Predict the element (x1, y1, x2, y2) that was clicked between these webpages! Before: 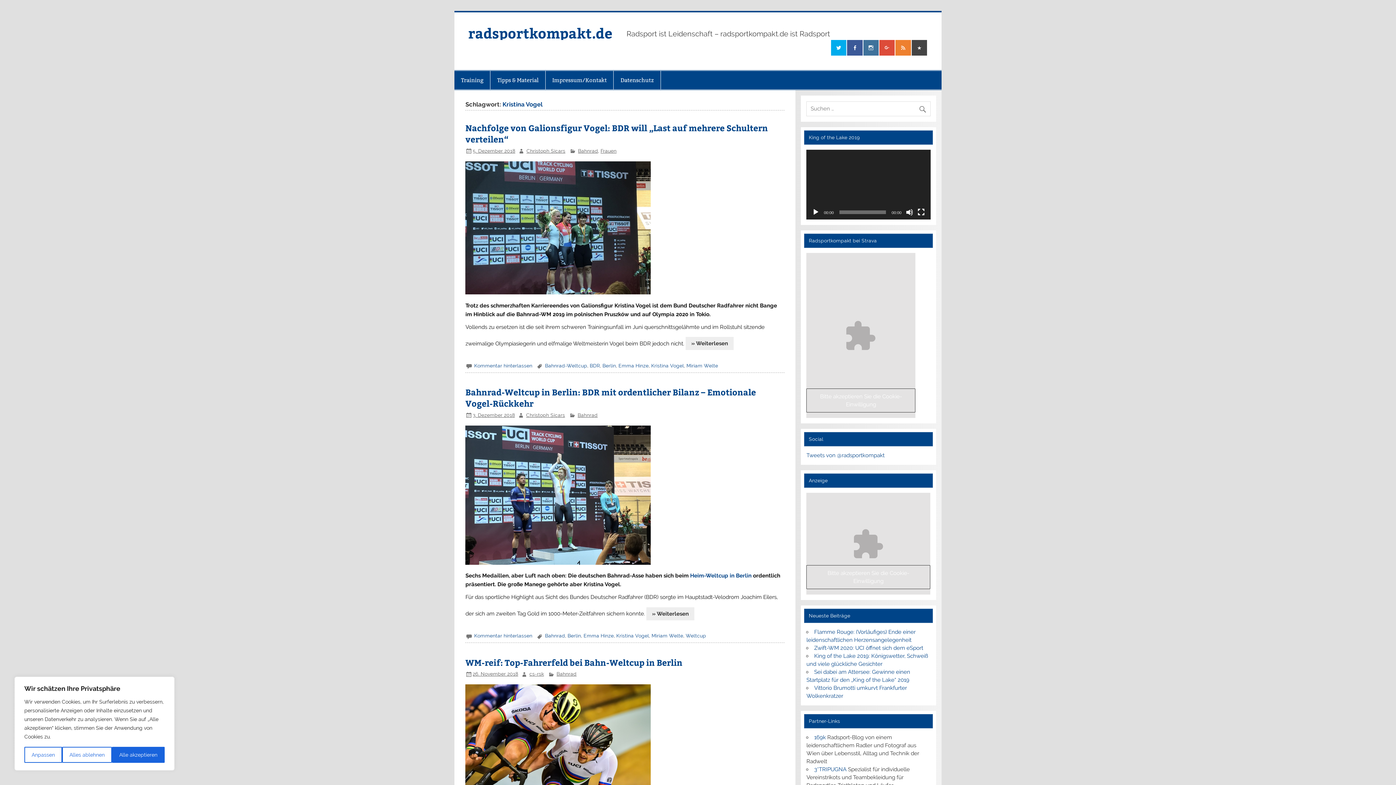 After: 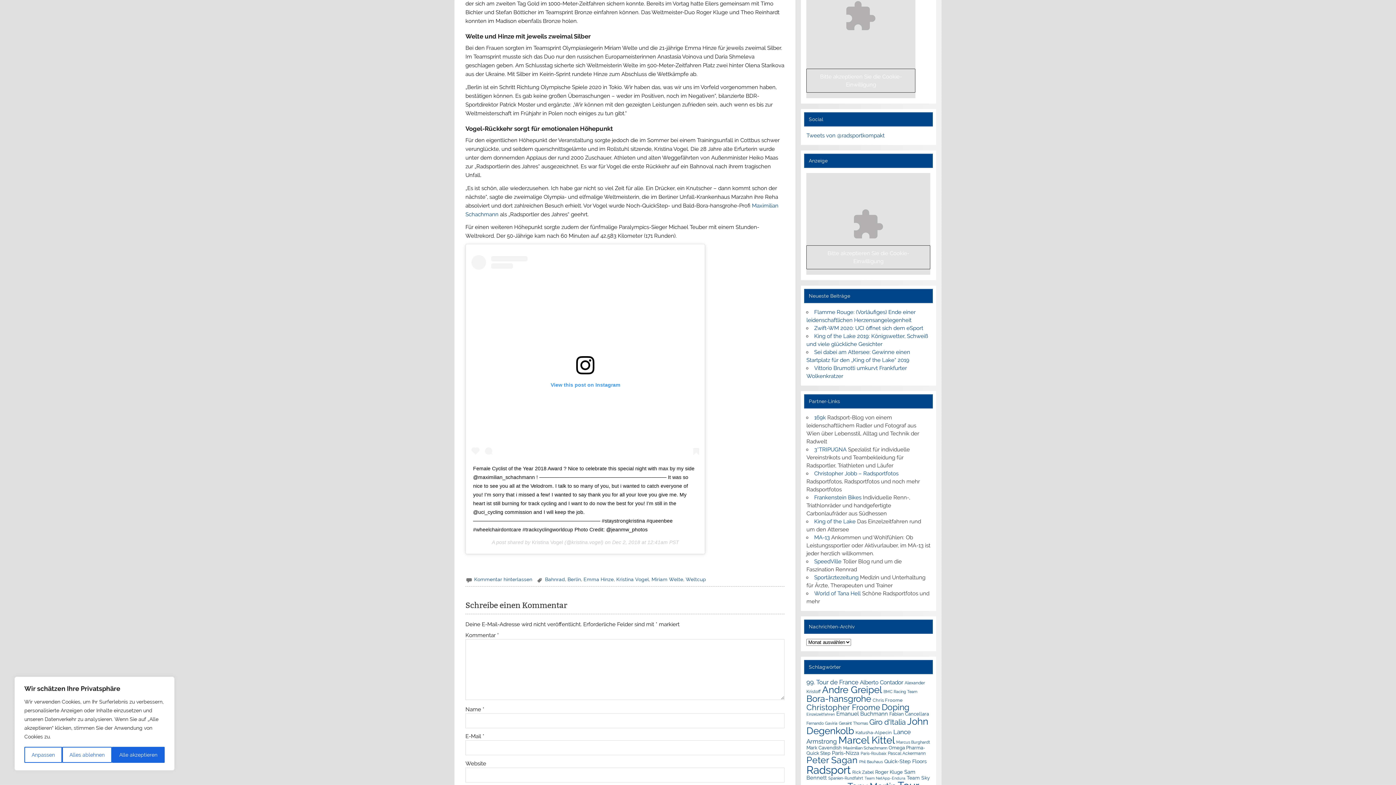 Action: bbox: (646, 607, 694, 620) label: » Weiterlesen